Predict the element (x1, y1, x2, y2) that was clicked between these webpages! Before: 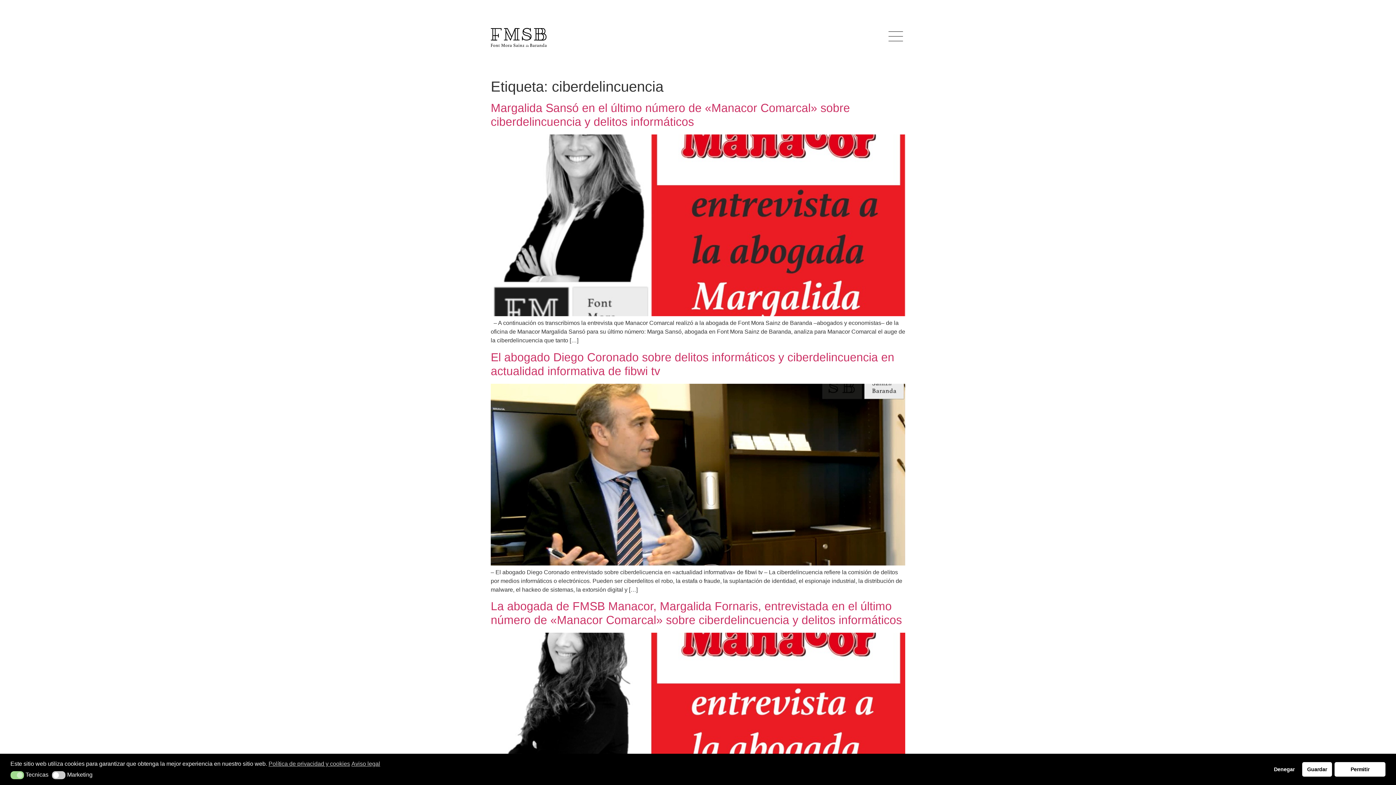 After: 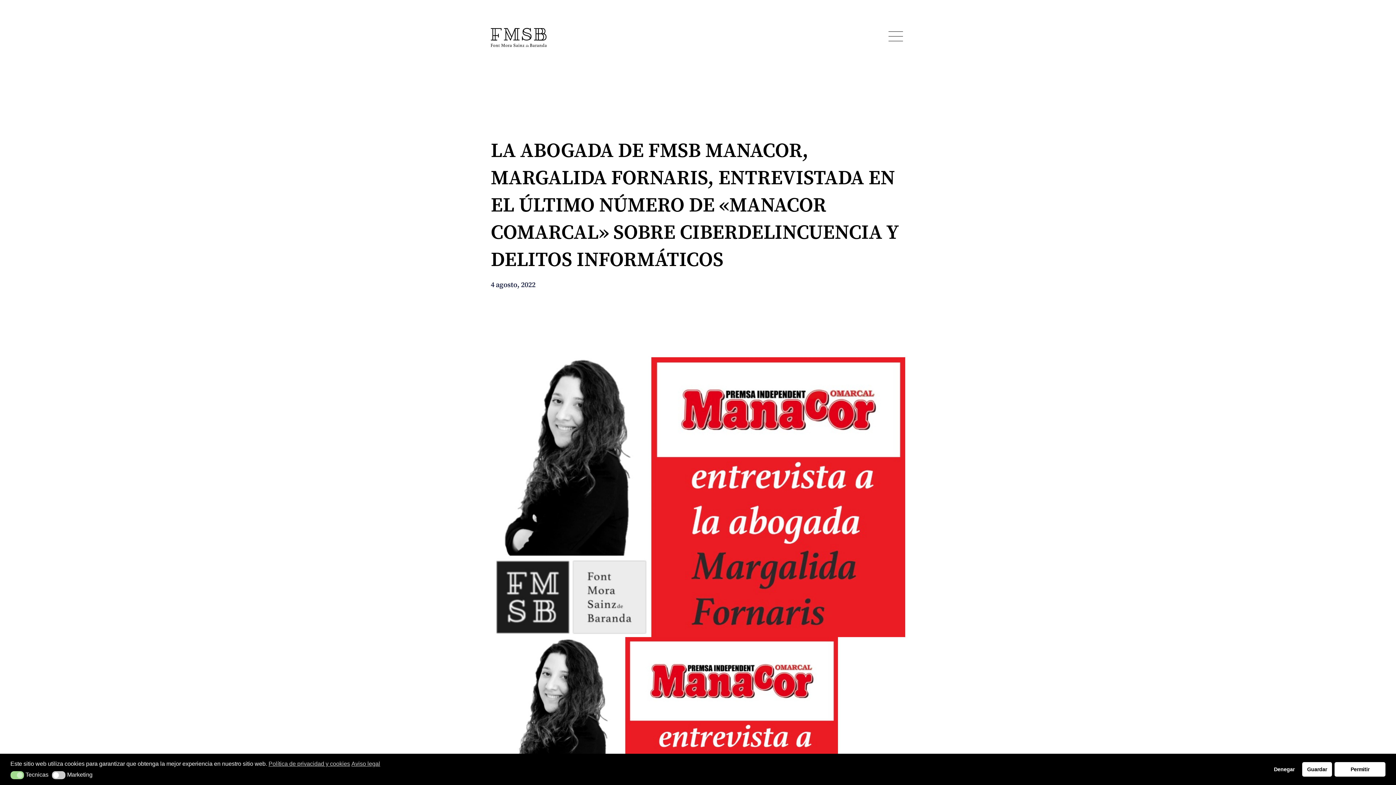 Action: label: La abogada de FMSB Manacor, Margalida Fornaris, entrevistada en el último número de «Manacor Comarcal» sobre ciberdelincuencia y delitos informáticos bbox: (490, 600, 902, 626)